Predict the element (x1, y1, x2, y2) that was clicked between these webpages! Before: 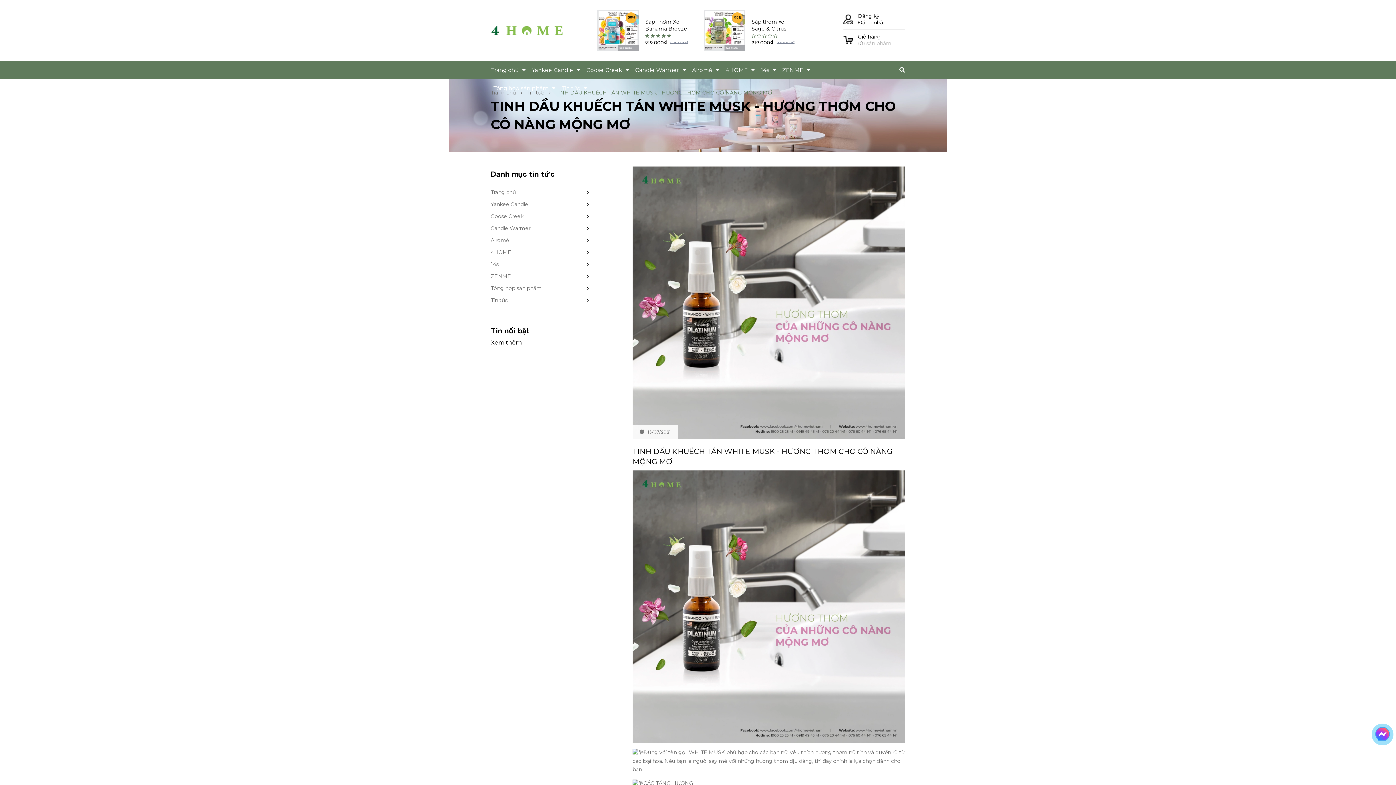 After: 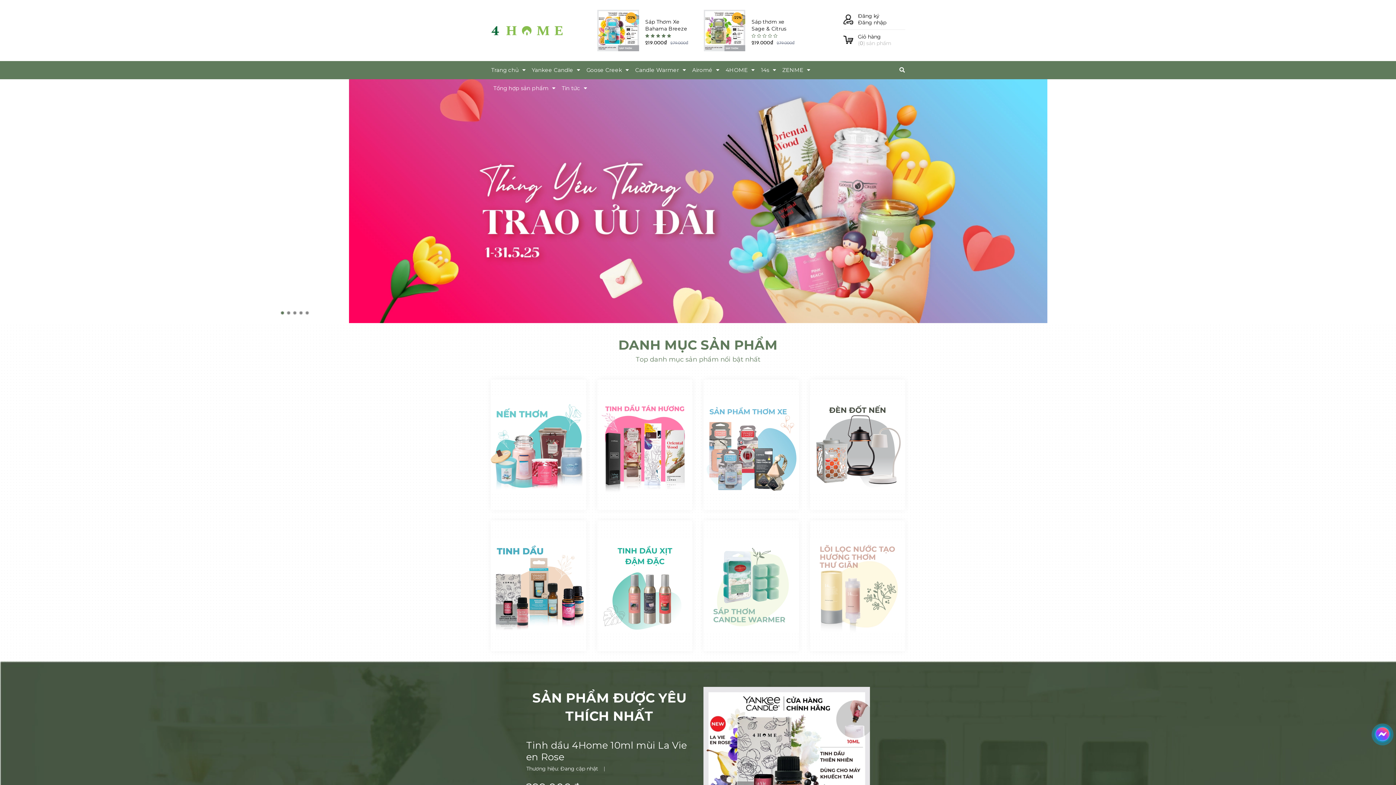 Action: label: Goose Creek bbox: (490, 210, 589, 222)